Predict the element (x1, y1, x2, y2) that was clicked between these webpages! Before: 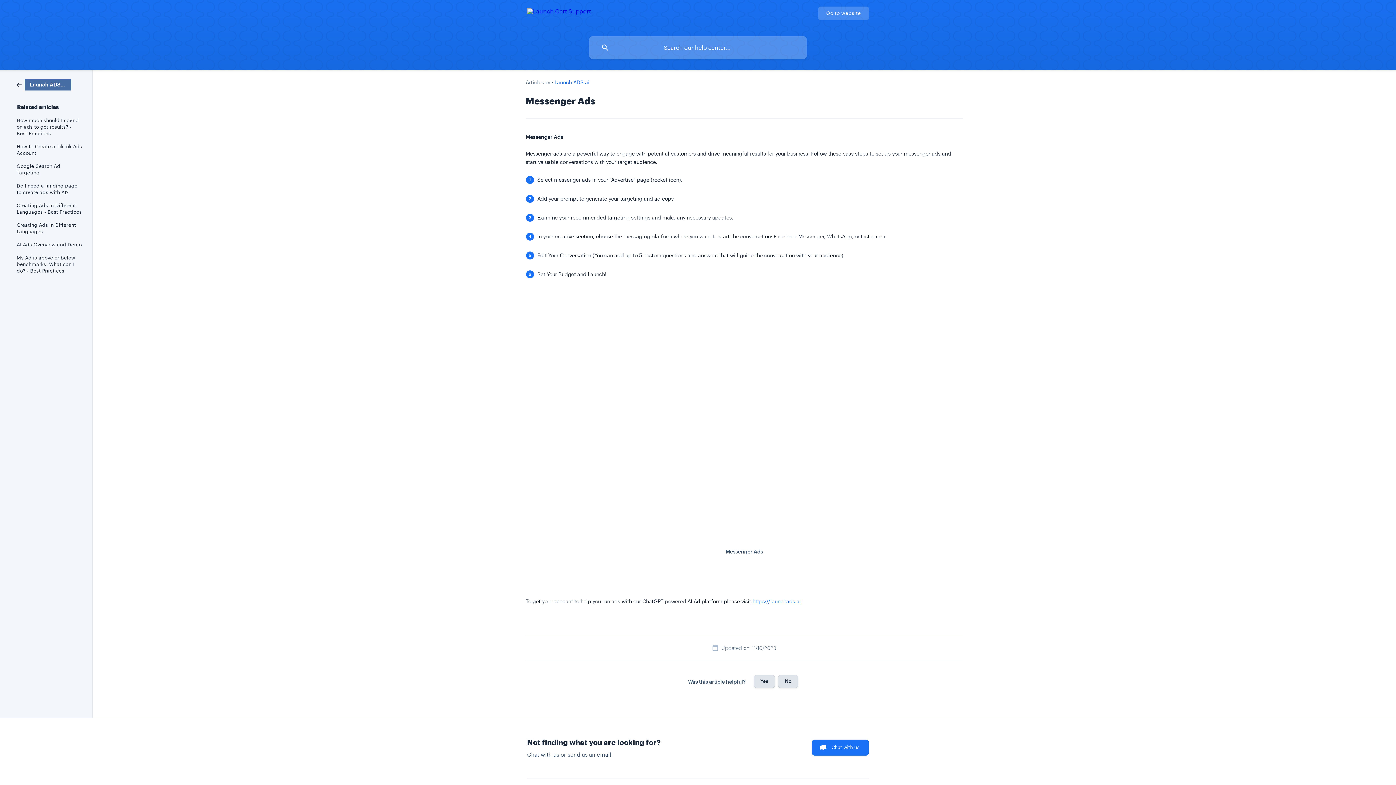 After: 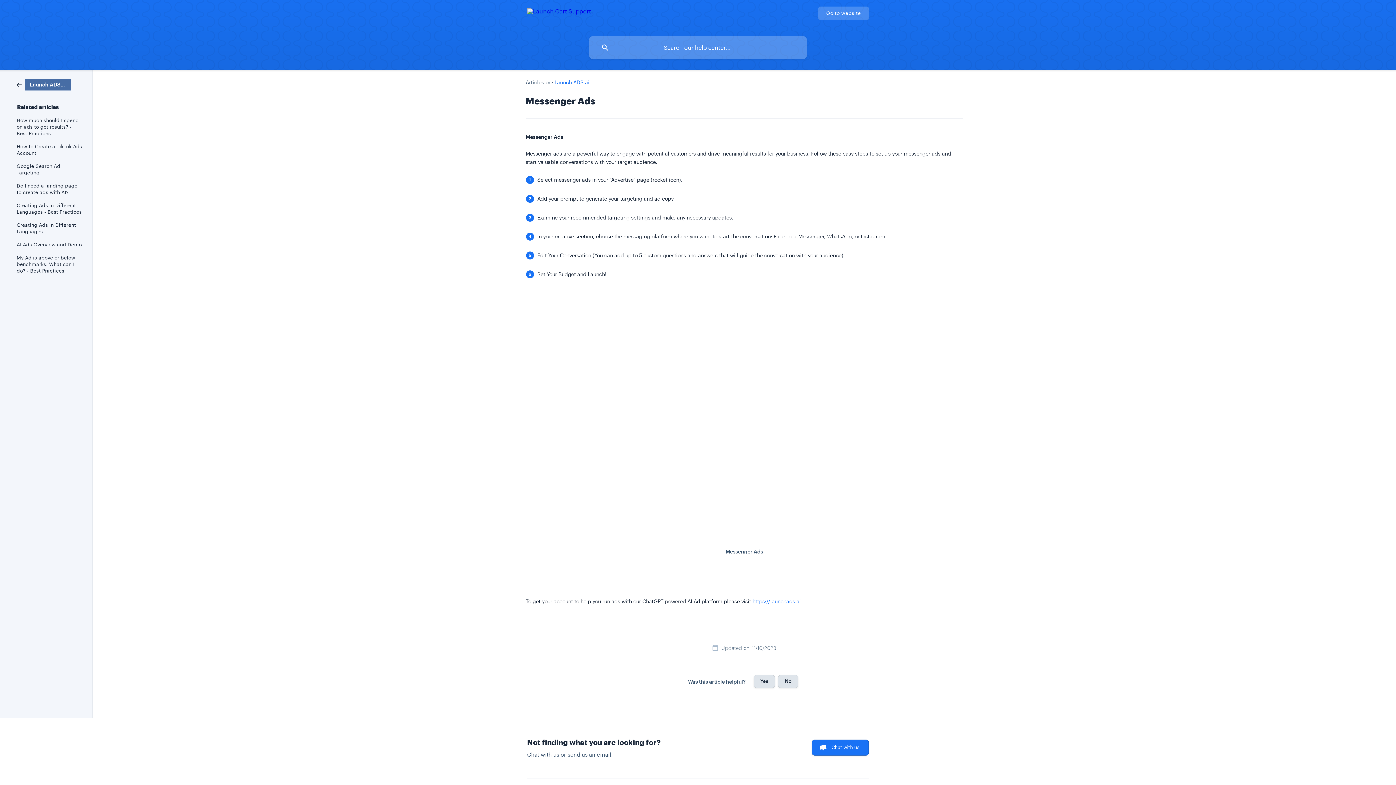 Action: label: Chat with us bbox: (812, 740, 869, 756)